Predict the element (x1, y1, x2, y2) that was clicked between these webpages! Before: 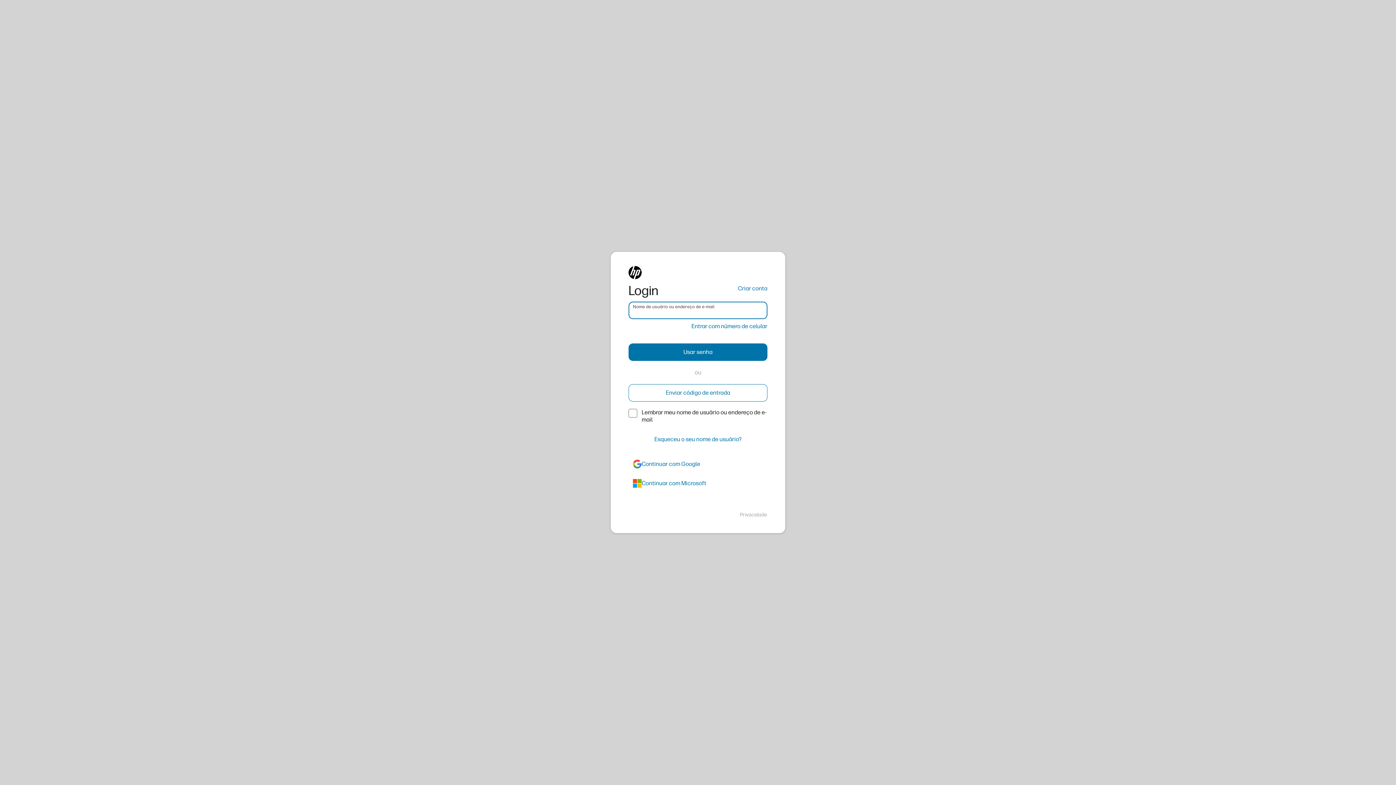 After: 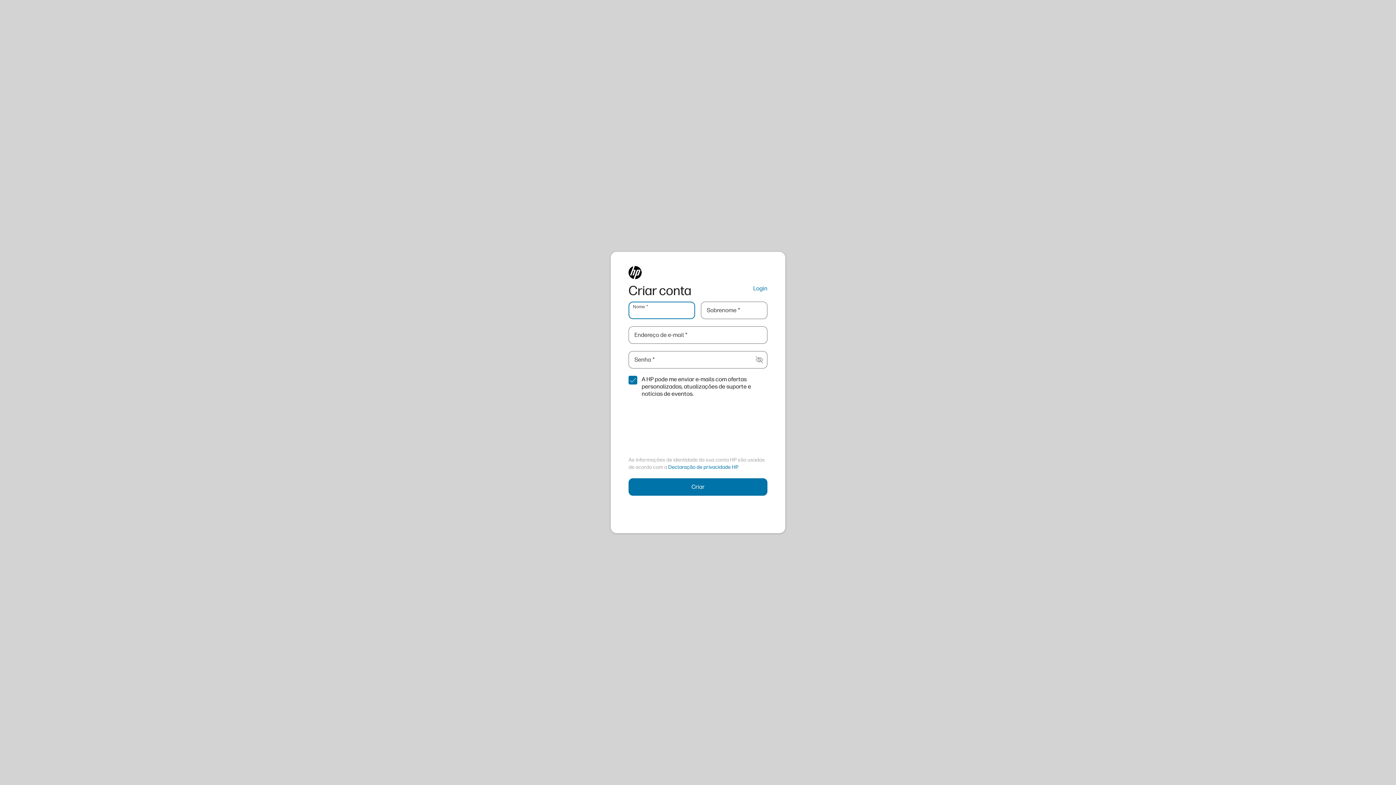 Action: label: Criar conta bbox: (738, 284, 767, 293)